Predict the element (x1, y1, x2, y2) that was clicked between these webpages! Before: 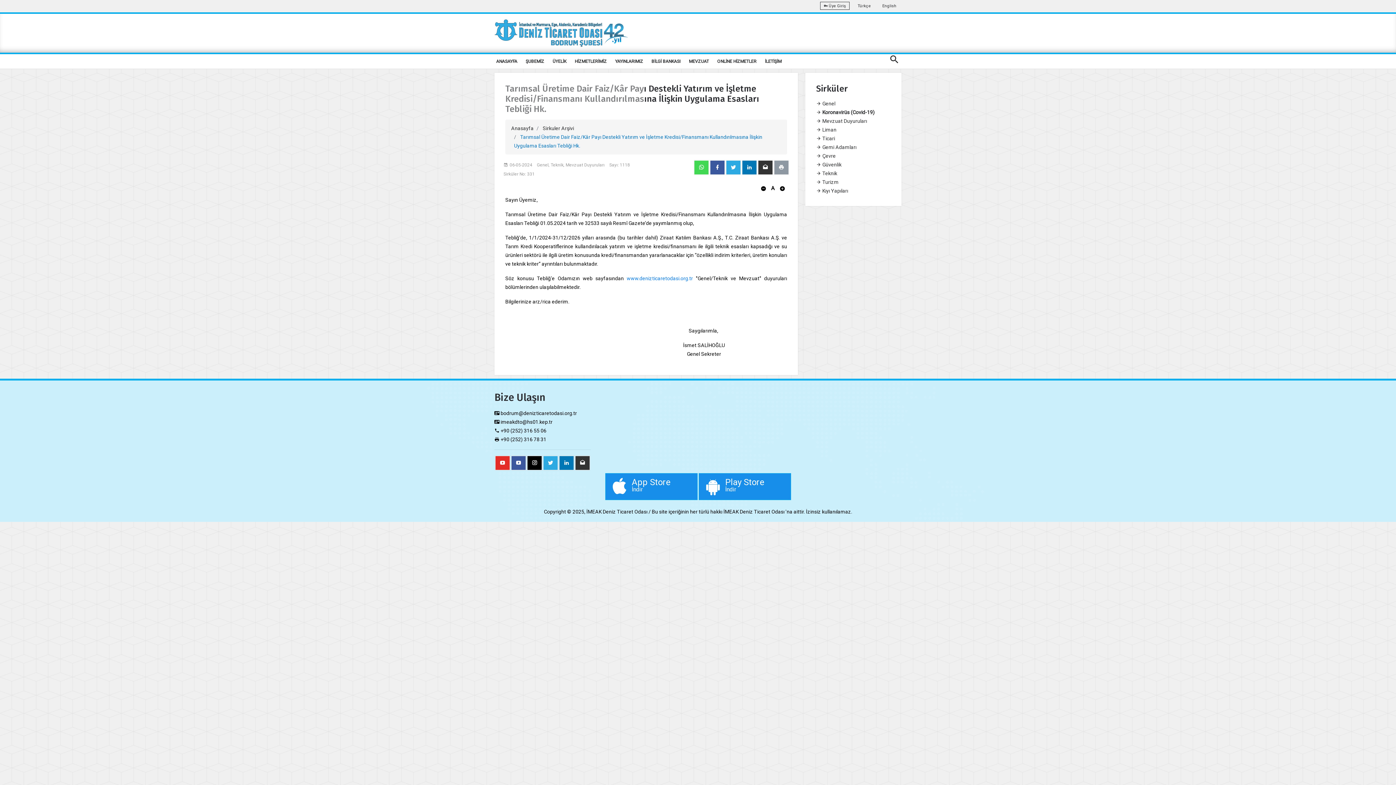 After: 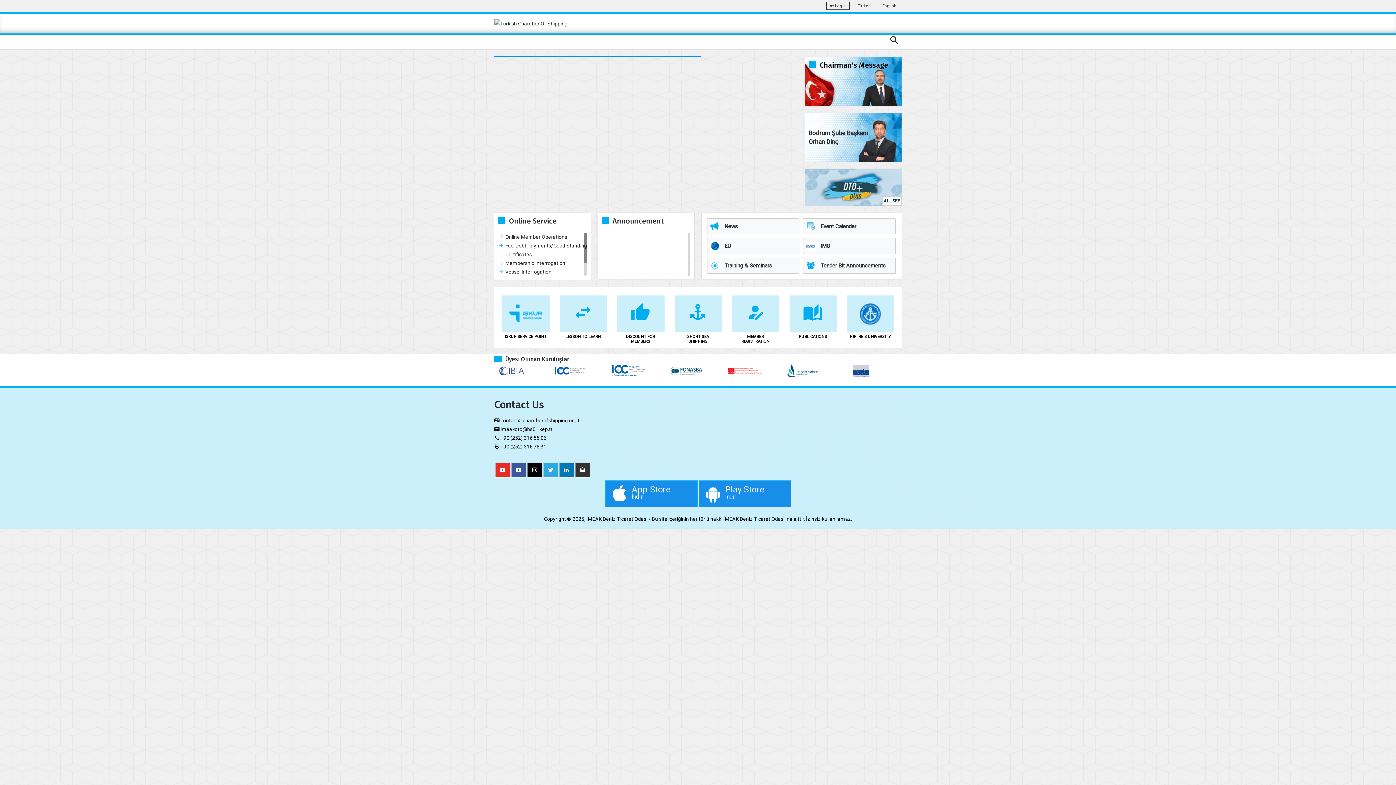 Action: bbox: (879, 0, 900, 10) label: English